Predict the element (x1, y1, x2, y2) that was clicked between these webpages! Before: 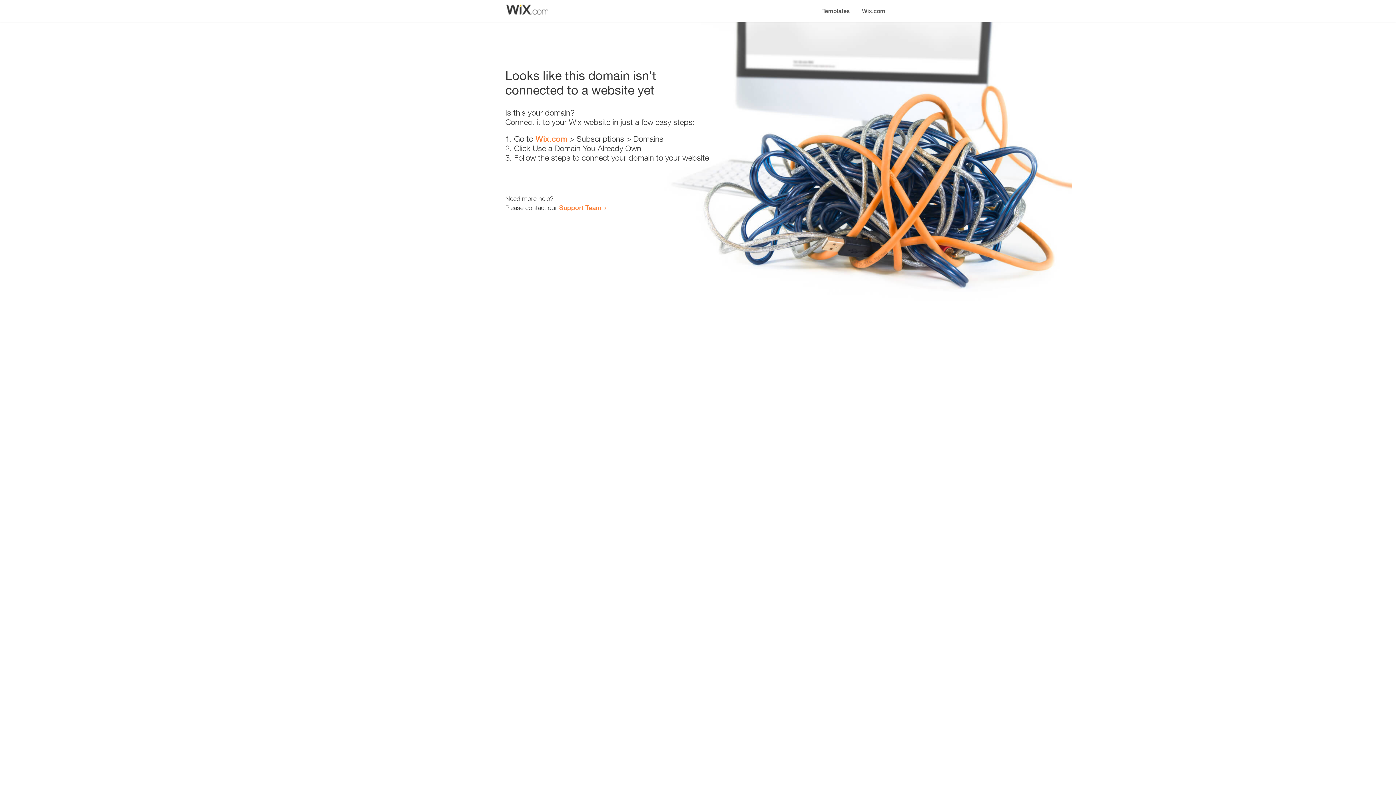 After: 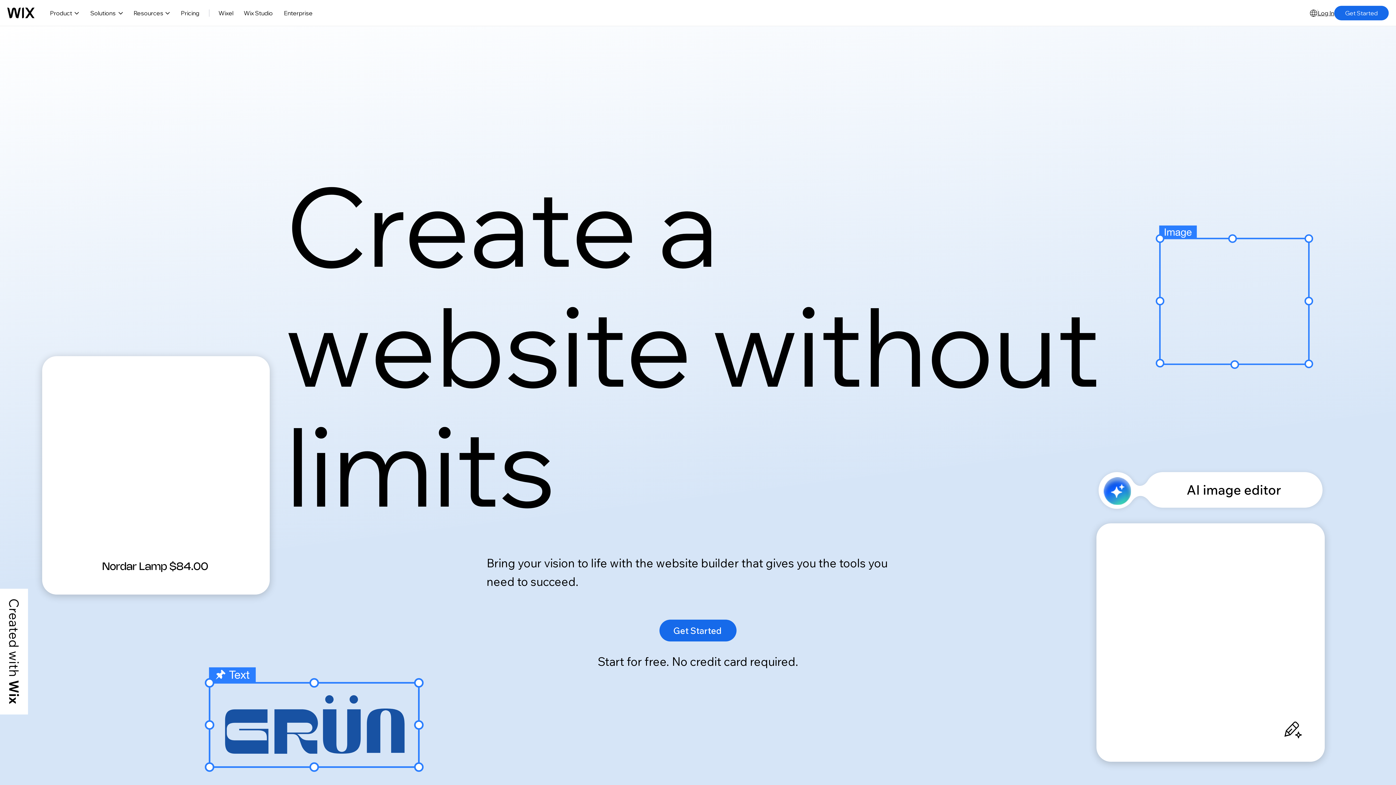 Action: bbox: (856, 0, 890, 14) label: Wix.com